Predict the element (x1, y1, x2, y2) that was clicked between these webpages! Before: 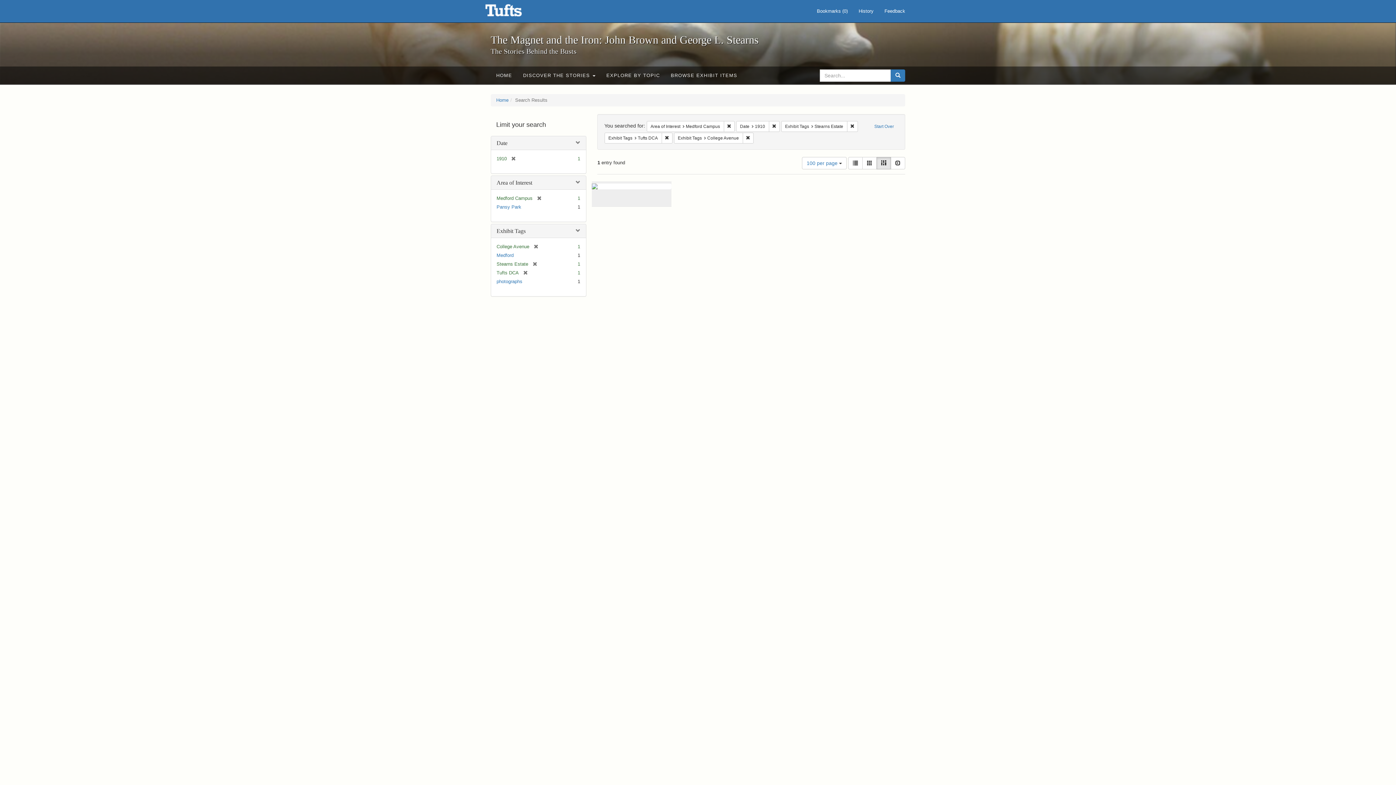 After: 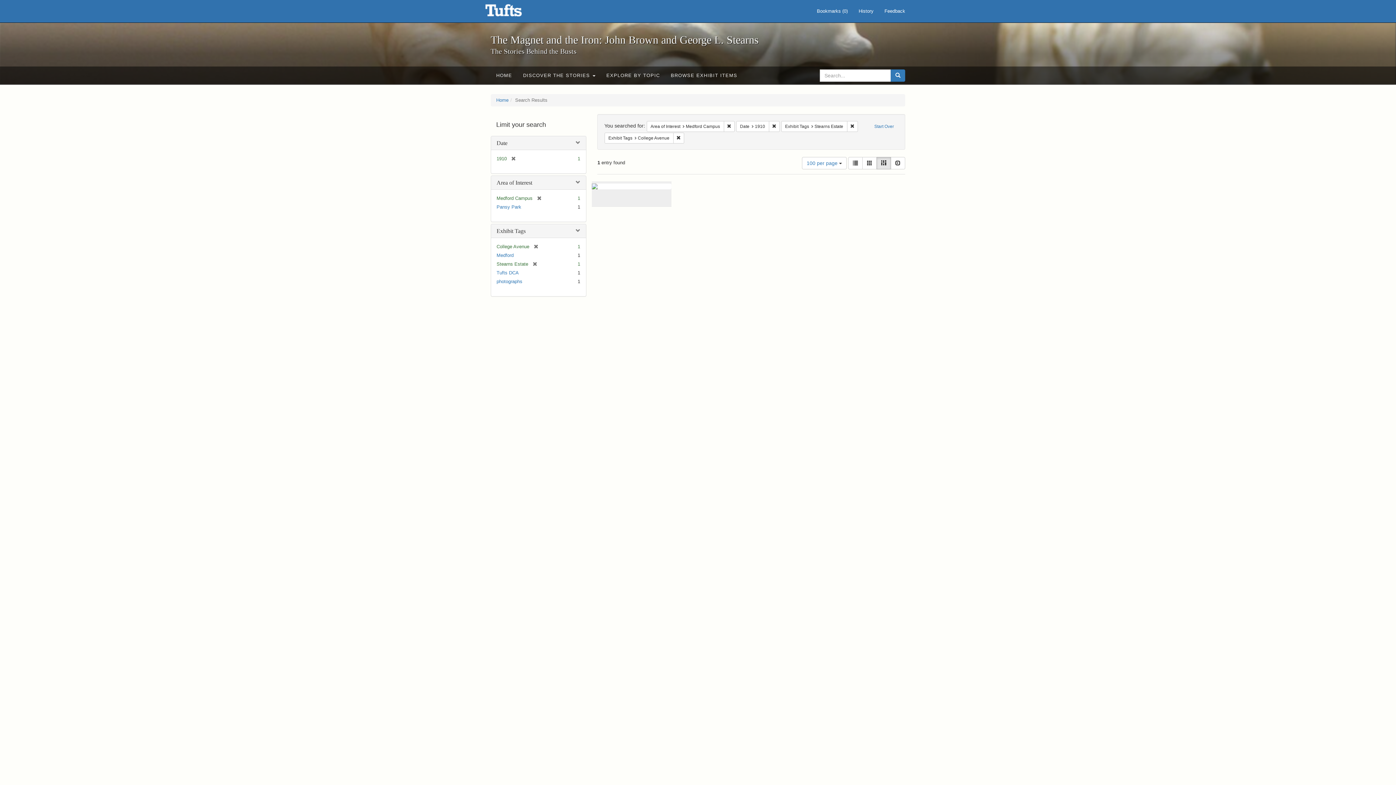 Action: label: Remove constraint Exhibit Tags: Tufts DCA bbox: (661, 132, 672, 143)